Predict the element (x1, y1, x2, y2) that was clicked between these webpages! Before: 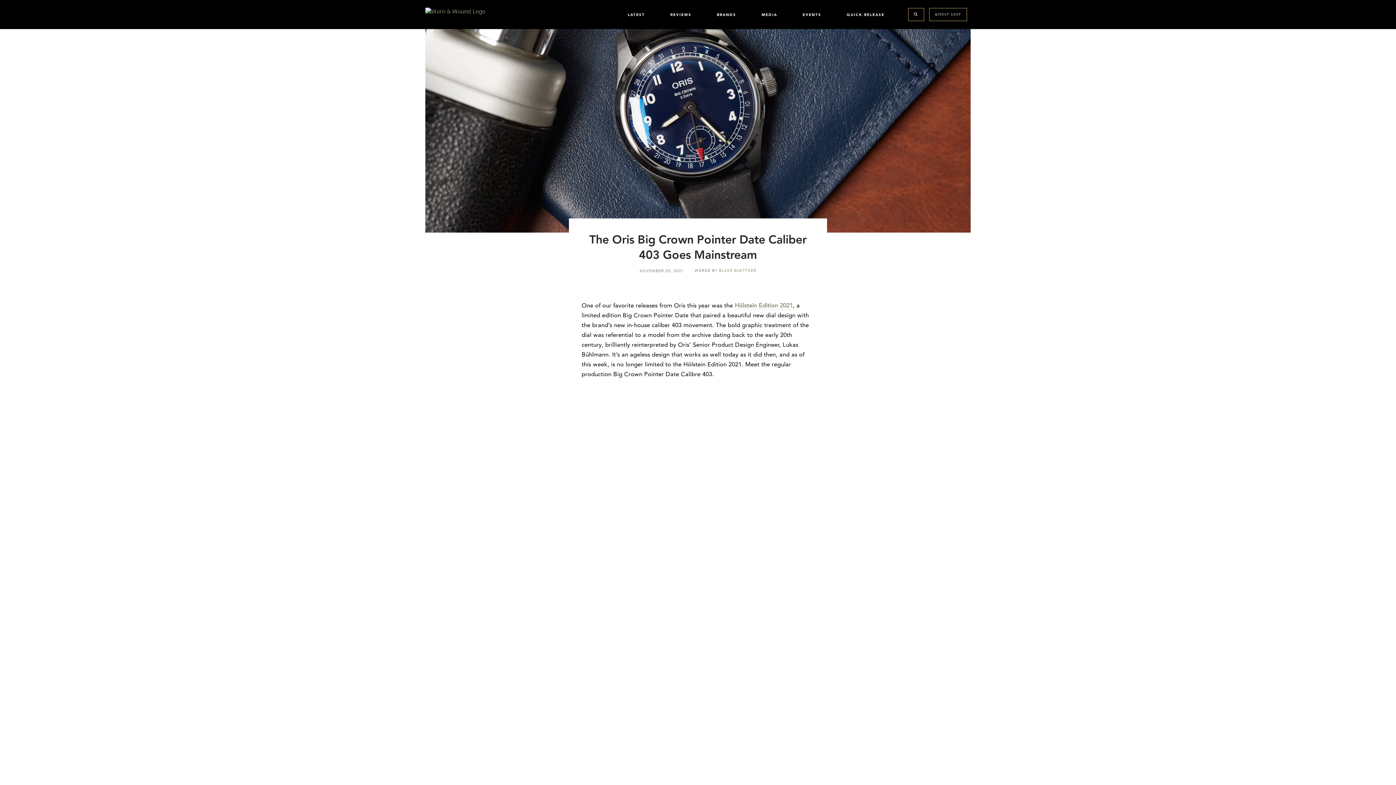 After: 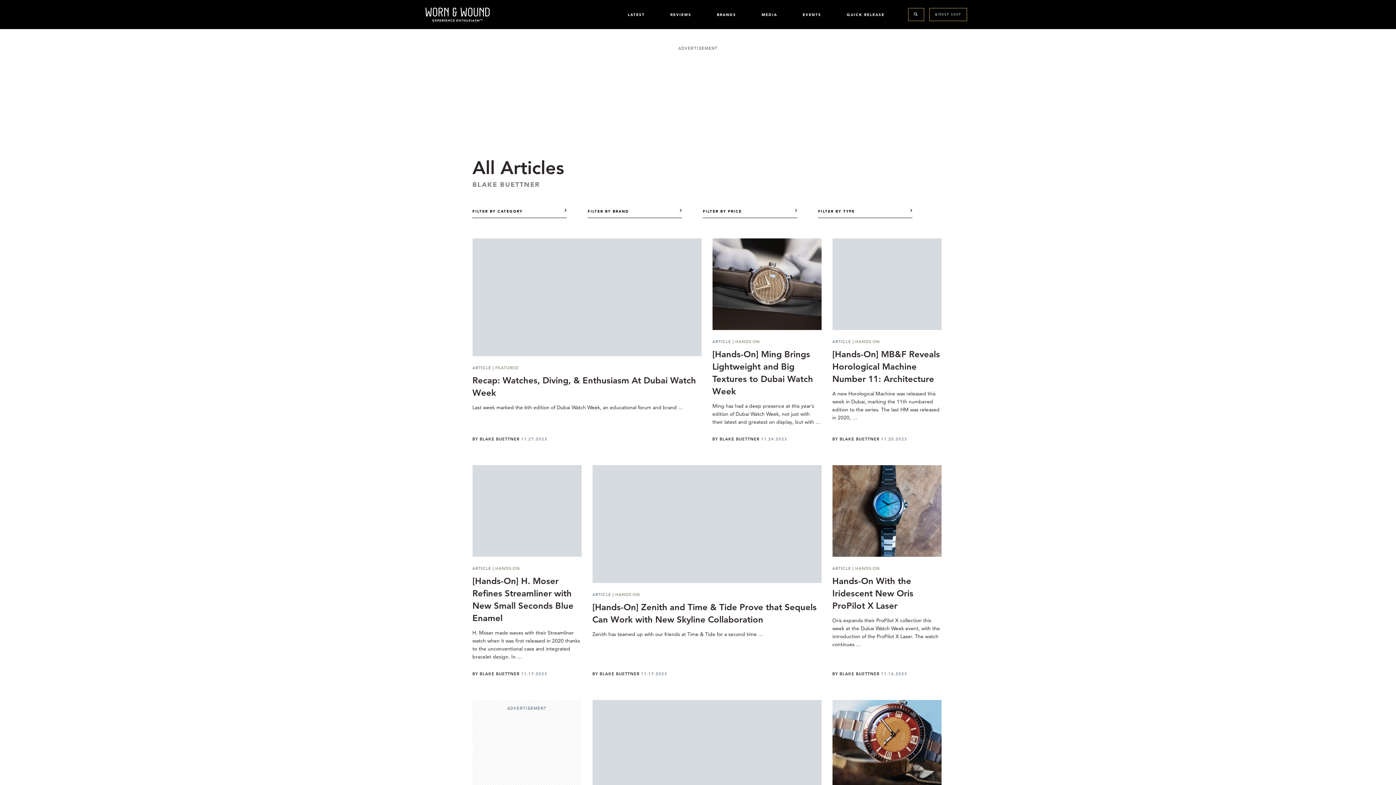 Action: bbox: (719, 268, 756, 273) label: BLAKE BUETTNER